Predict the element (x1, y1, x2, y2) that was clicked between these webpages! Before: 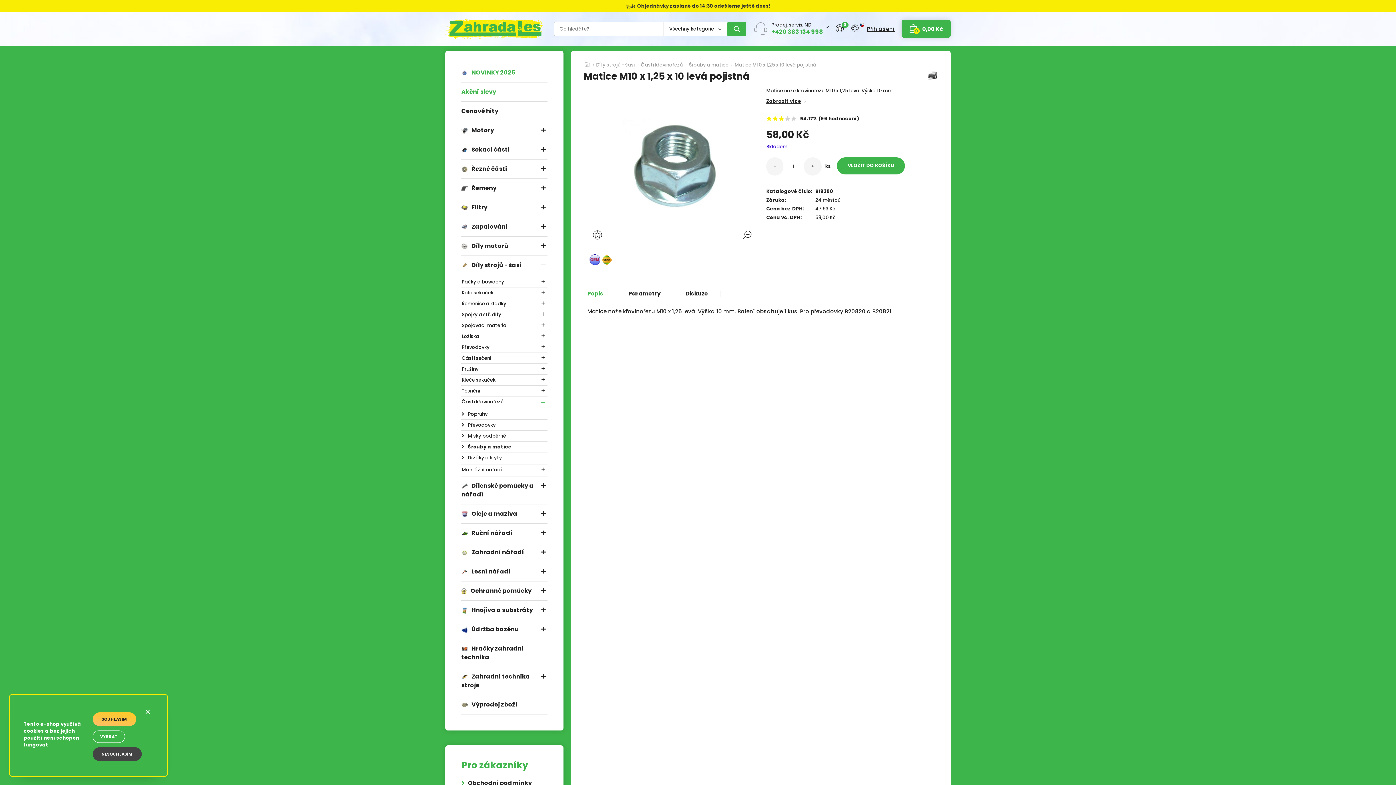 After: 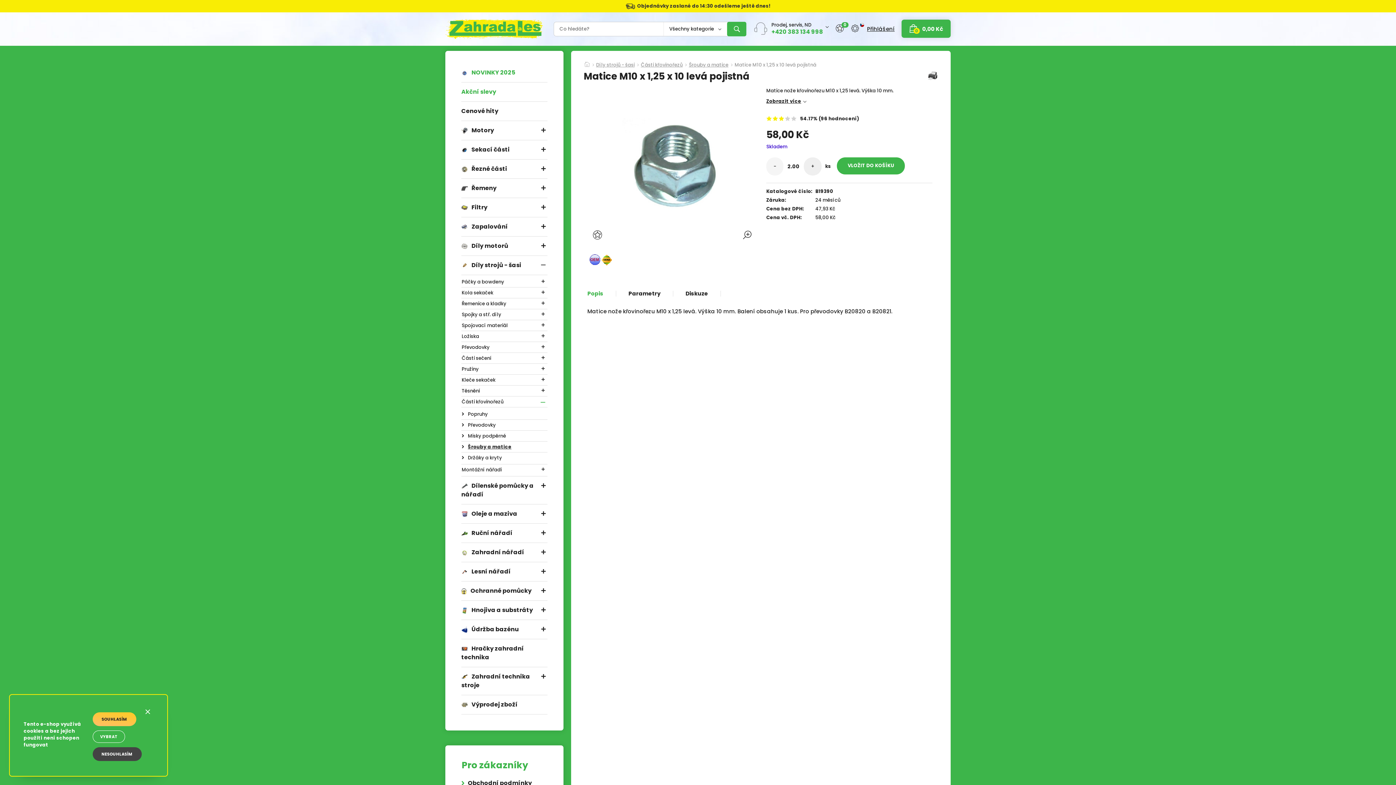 Action: bbox: (803, 157, 821, 175) label: +